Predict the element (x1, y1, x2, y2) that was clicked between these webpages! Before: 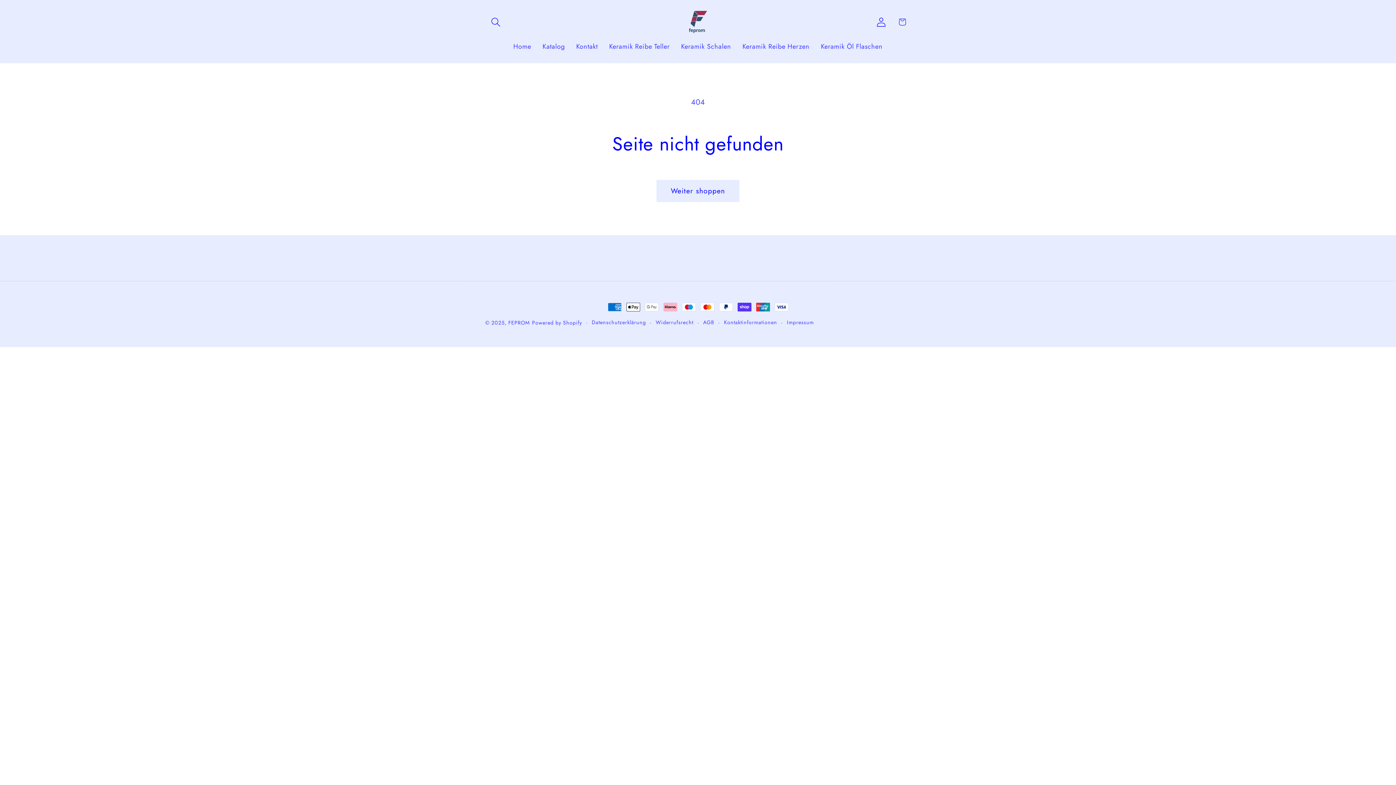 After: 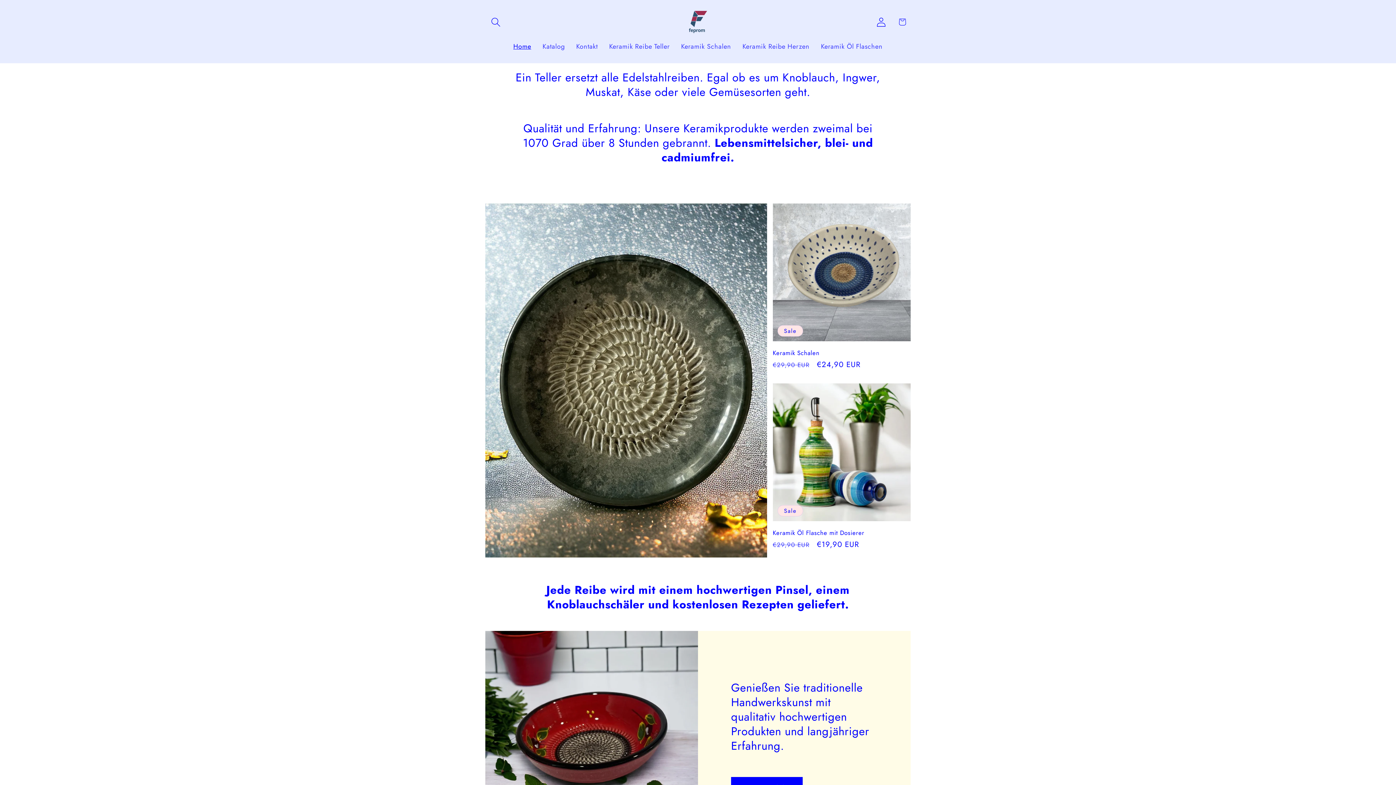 Action: bbox: (685, 7, 710, 36)